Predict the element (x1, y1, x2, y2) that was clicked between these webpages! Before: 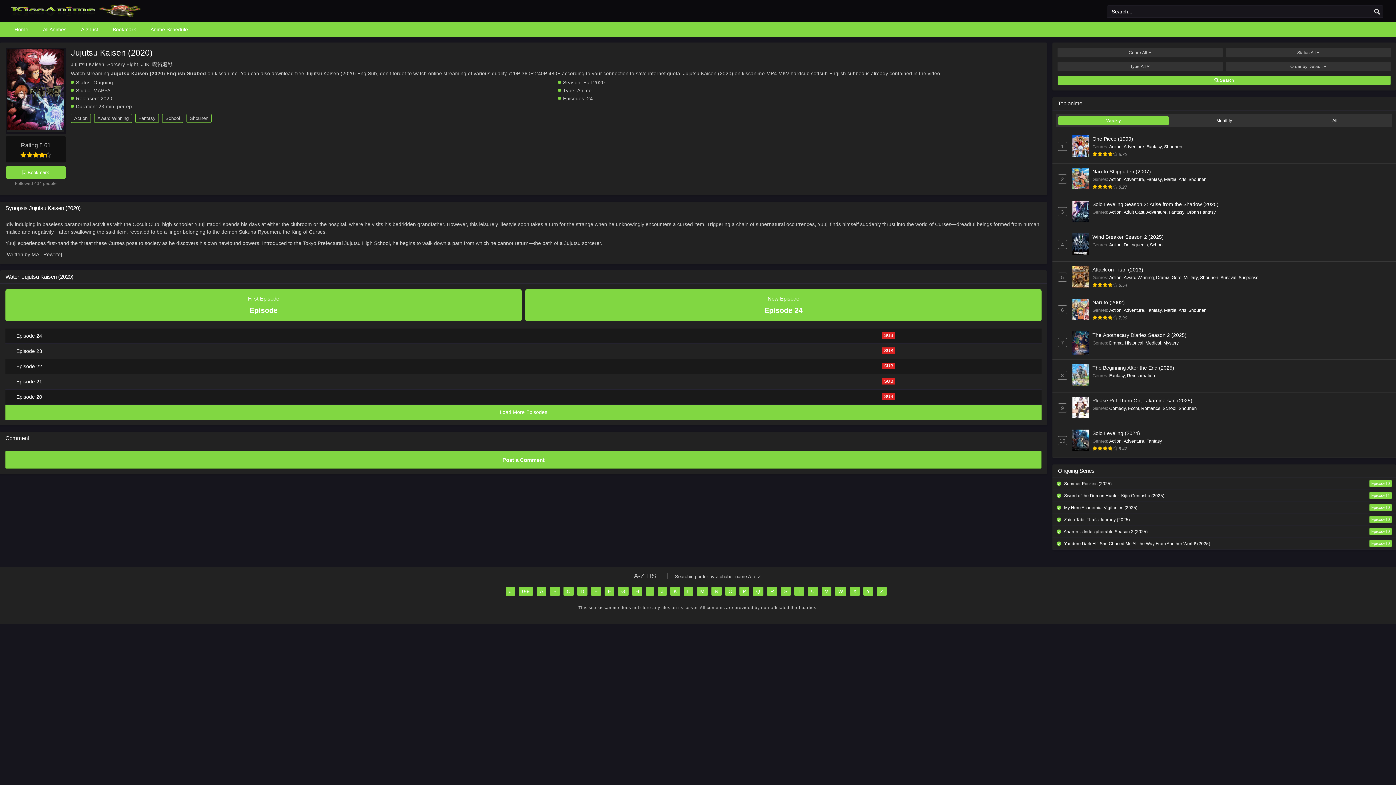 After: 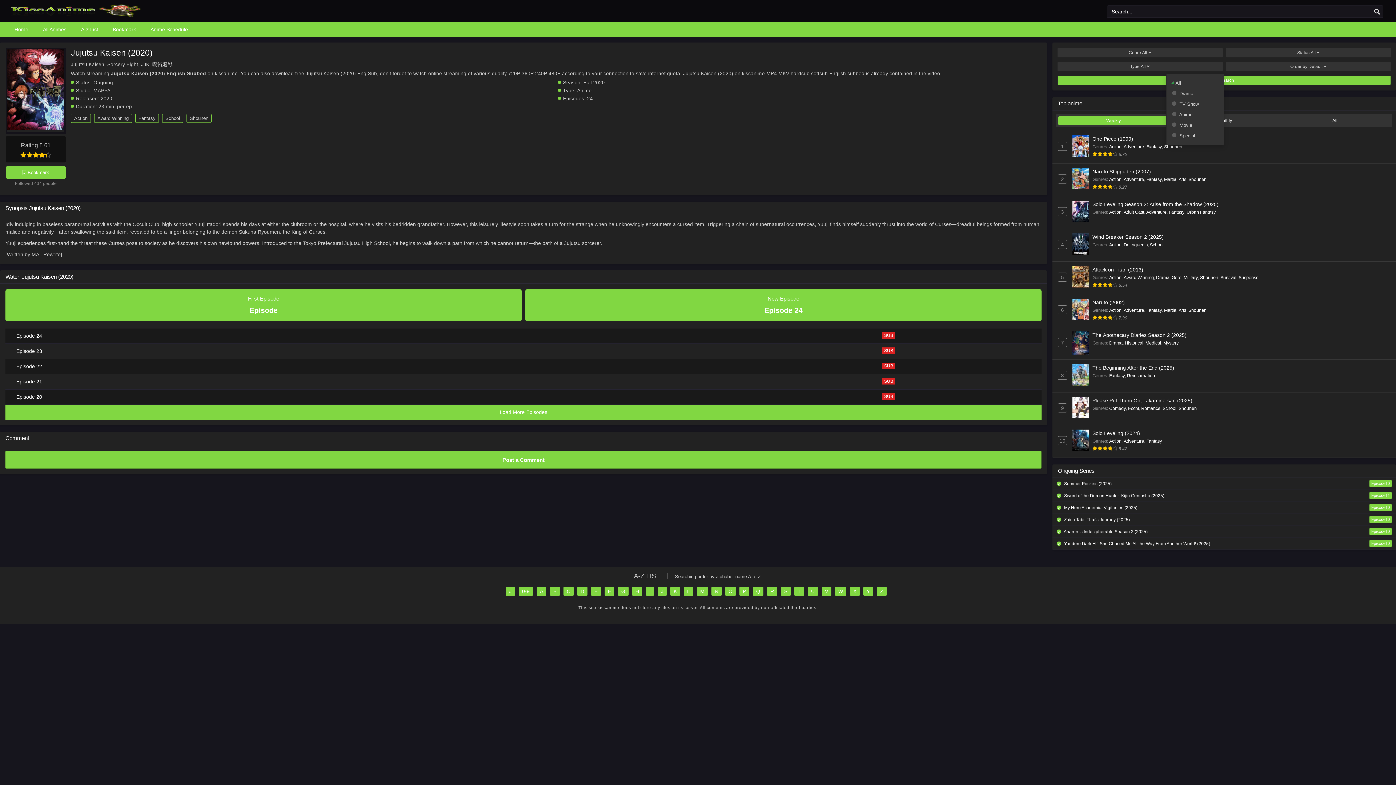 Action: label: Type All  bbox: (1057, 61, 1222, 71)